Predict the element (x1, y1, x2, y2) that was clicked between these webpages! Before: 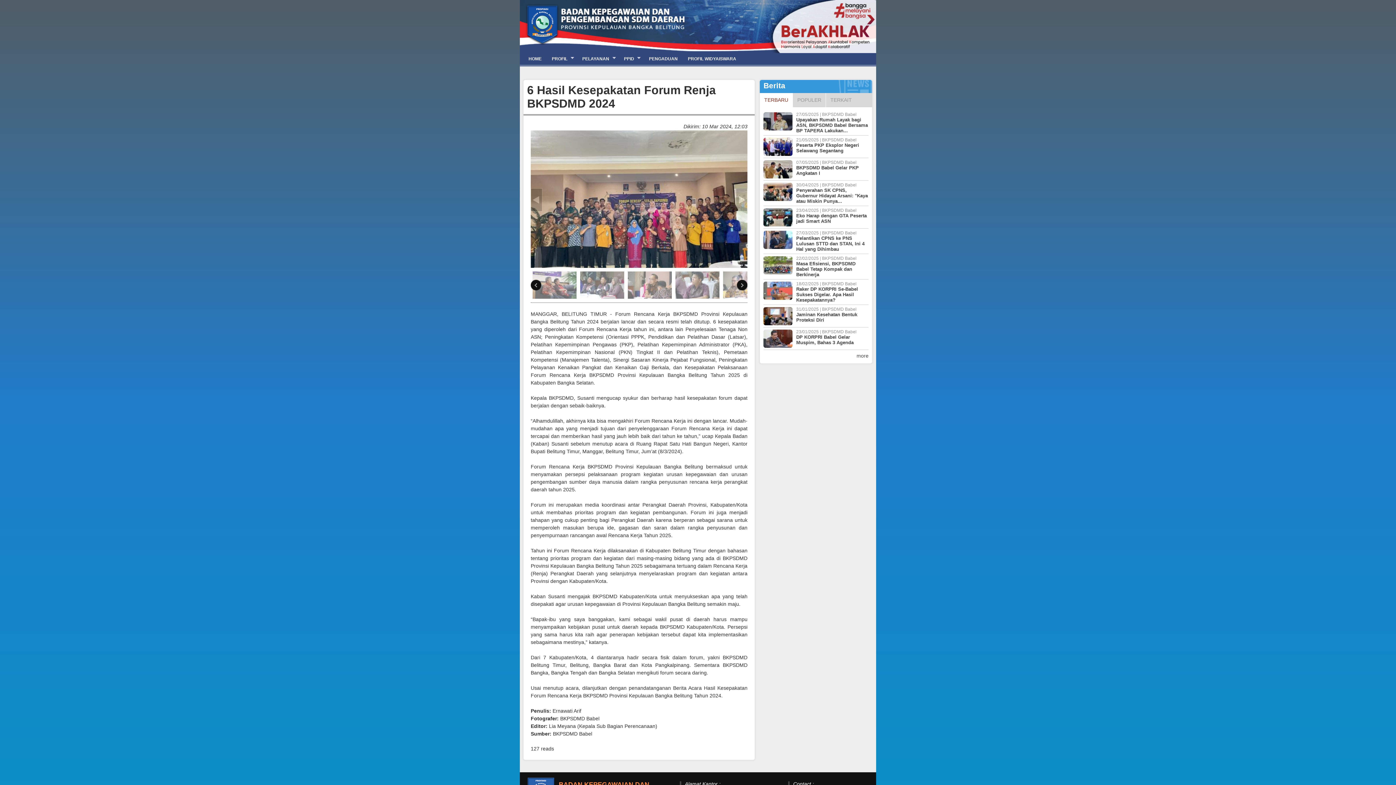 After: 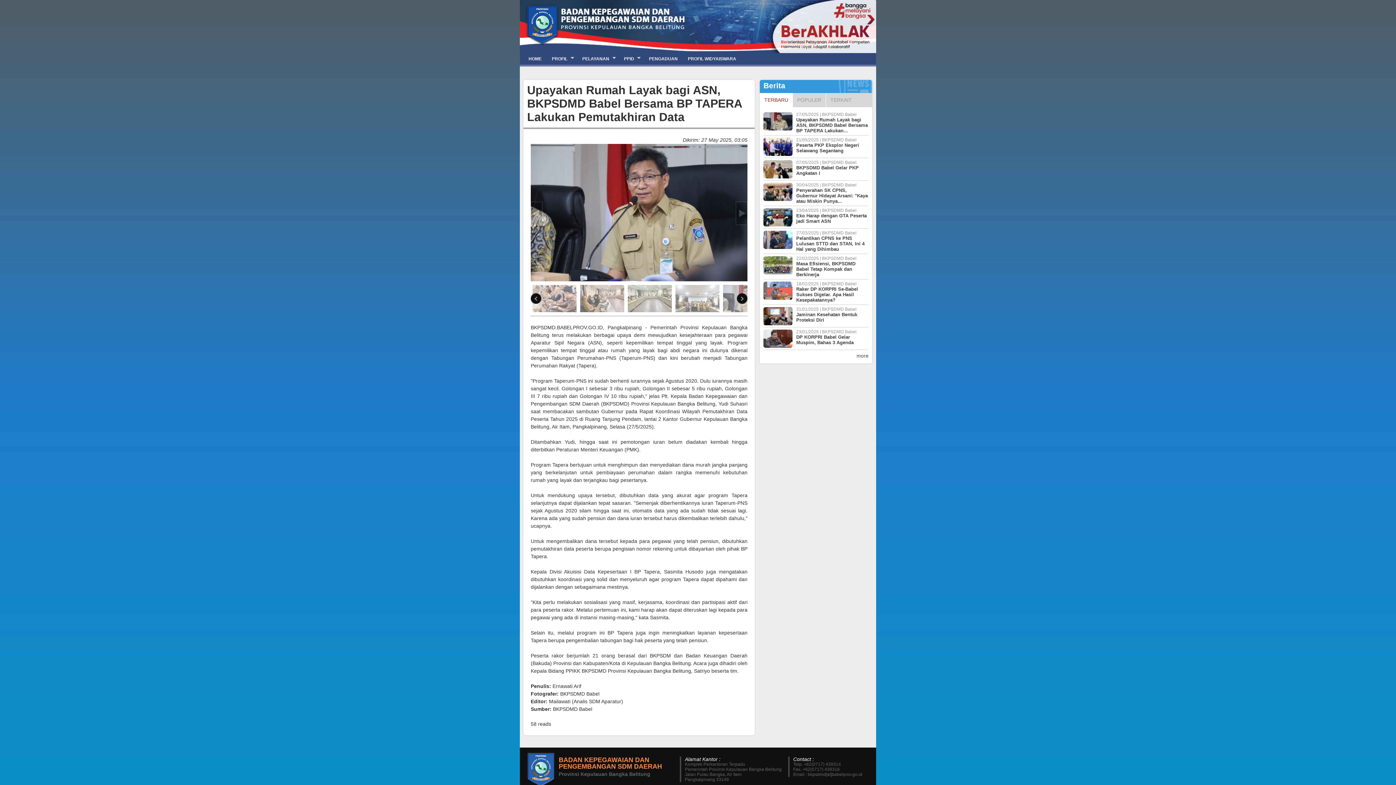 Action: bbox: (796, 117, 868, 133) label: Upayakan Rumah Layak bagi ASN, BKPSDMD Babel Bersama BP TAPERA Lakukan...